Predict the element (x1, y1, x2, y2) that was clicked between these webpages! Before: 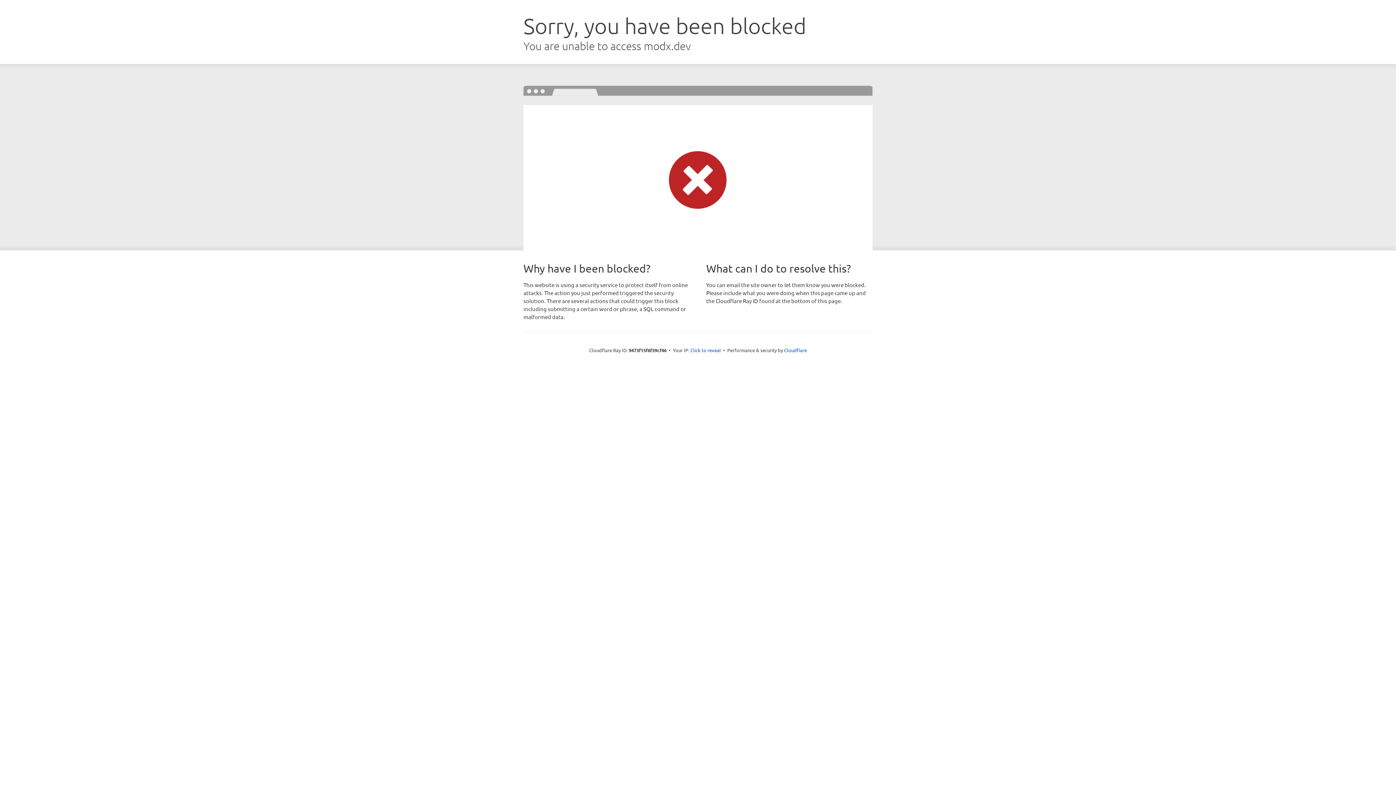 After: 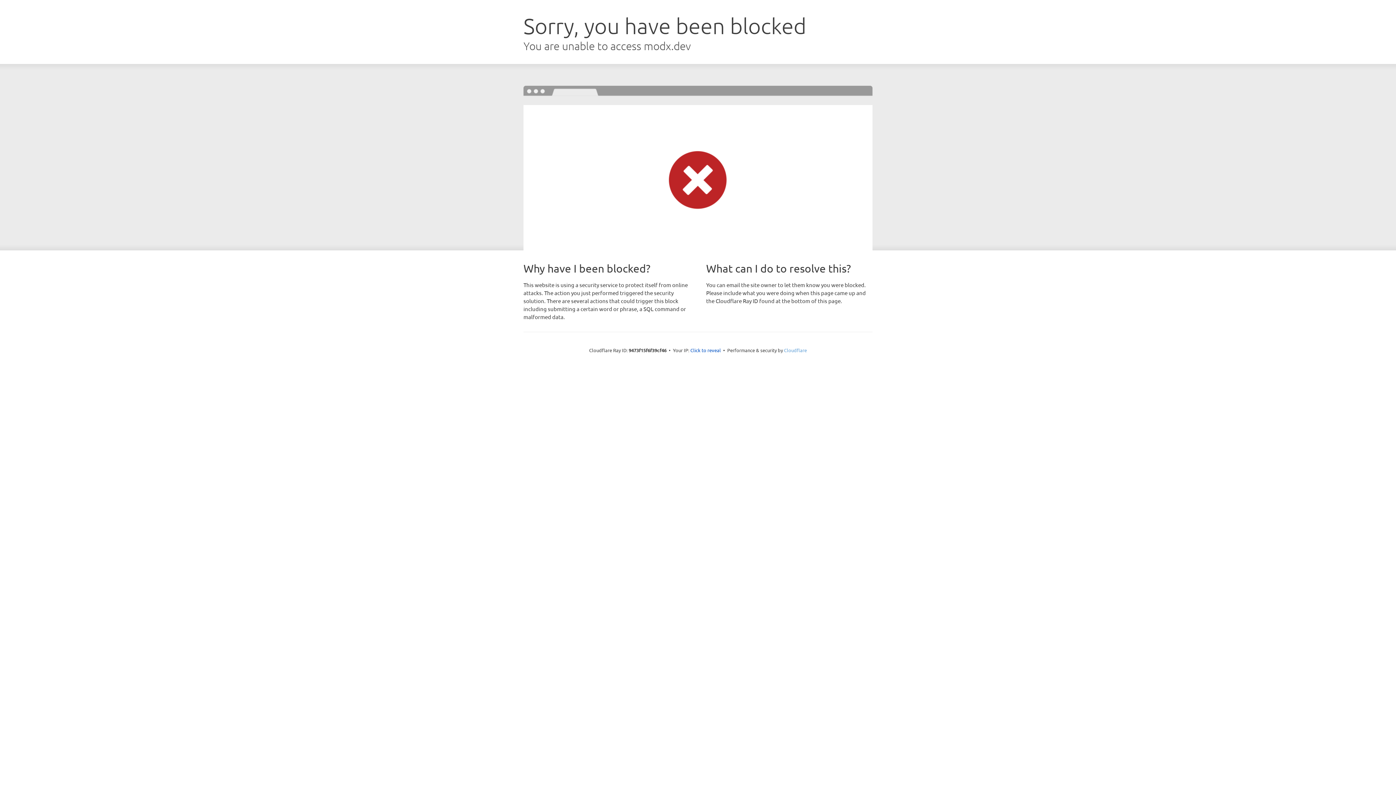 Action: label: Cloudflare bbox: (784, 347, 807, 353)